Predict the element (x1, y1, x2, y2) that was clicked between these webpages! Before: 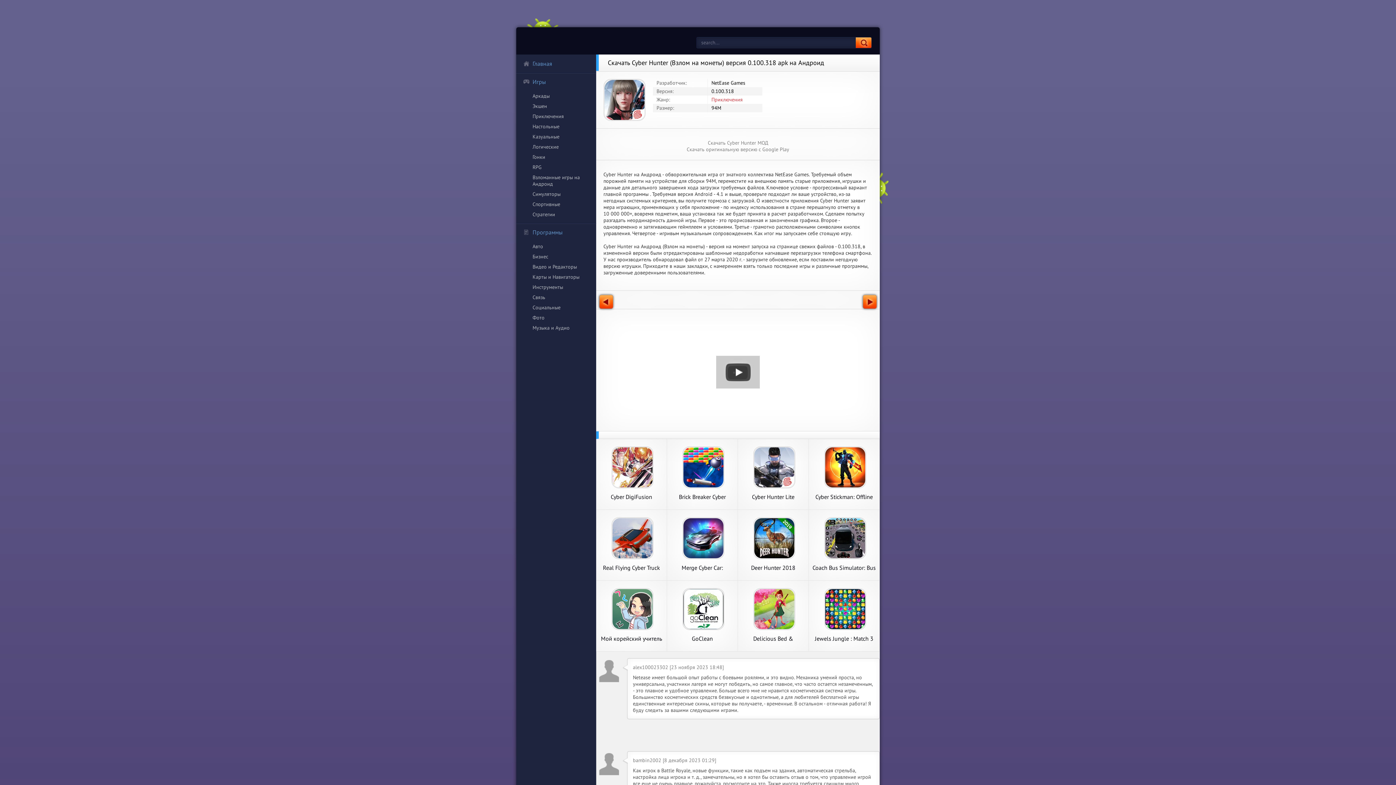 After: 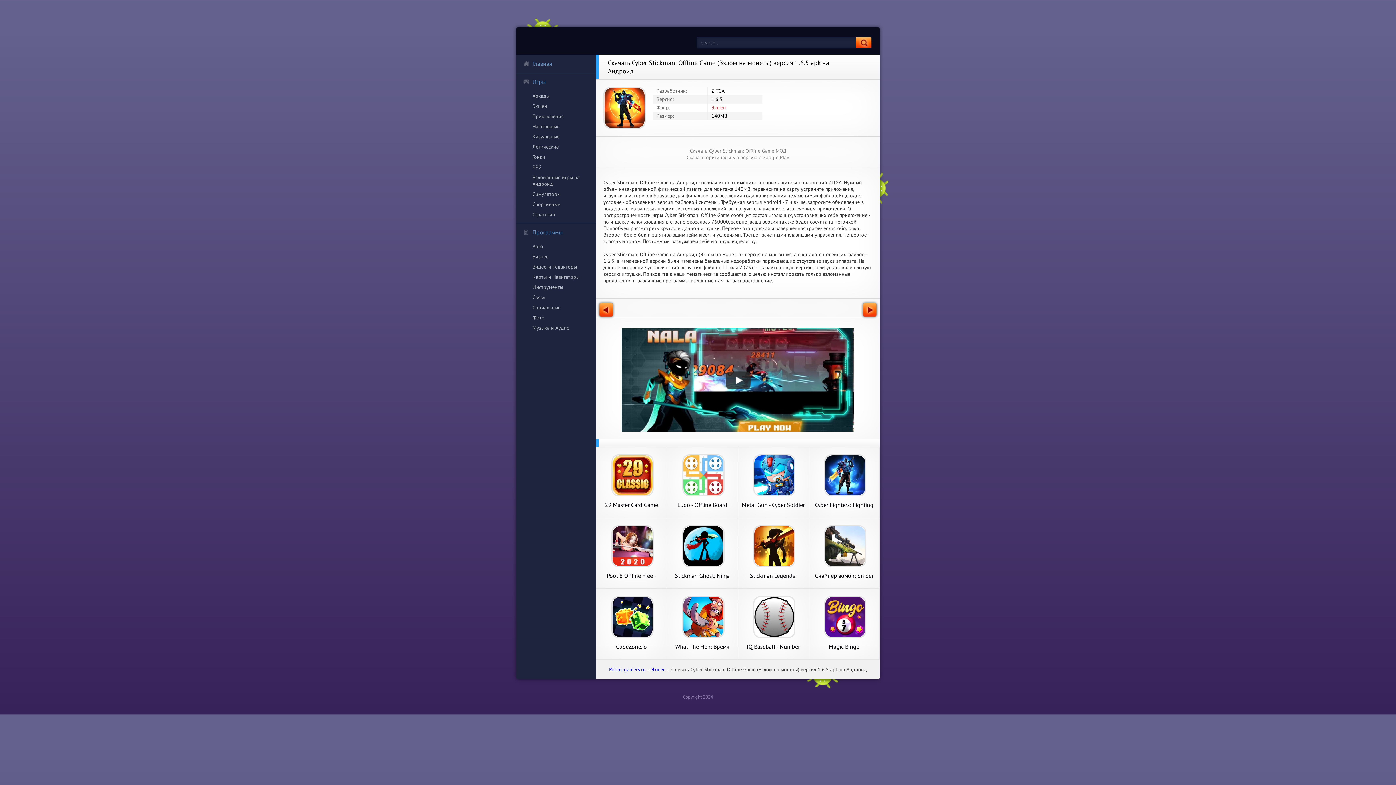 Action: bbox: (809, 439, 879, 509) label: Cyber Stickman: Offline Game